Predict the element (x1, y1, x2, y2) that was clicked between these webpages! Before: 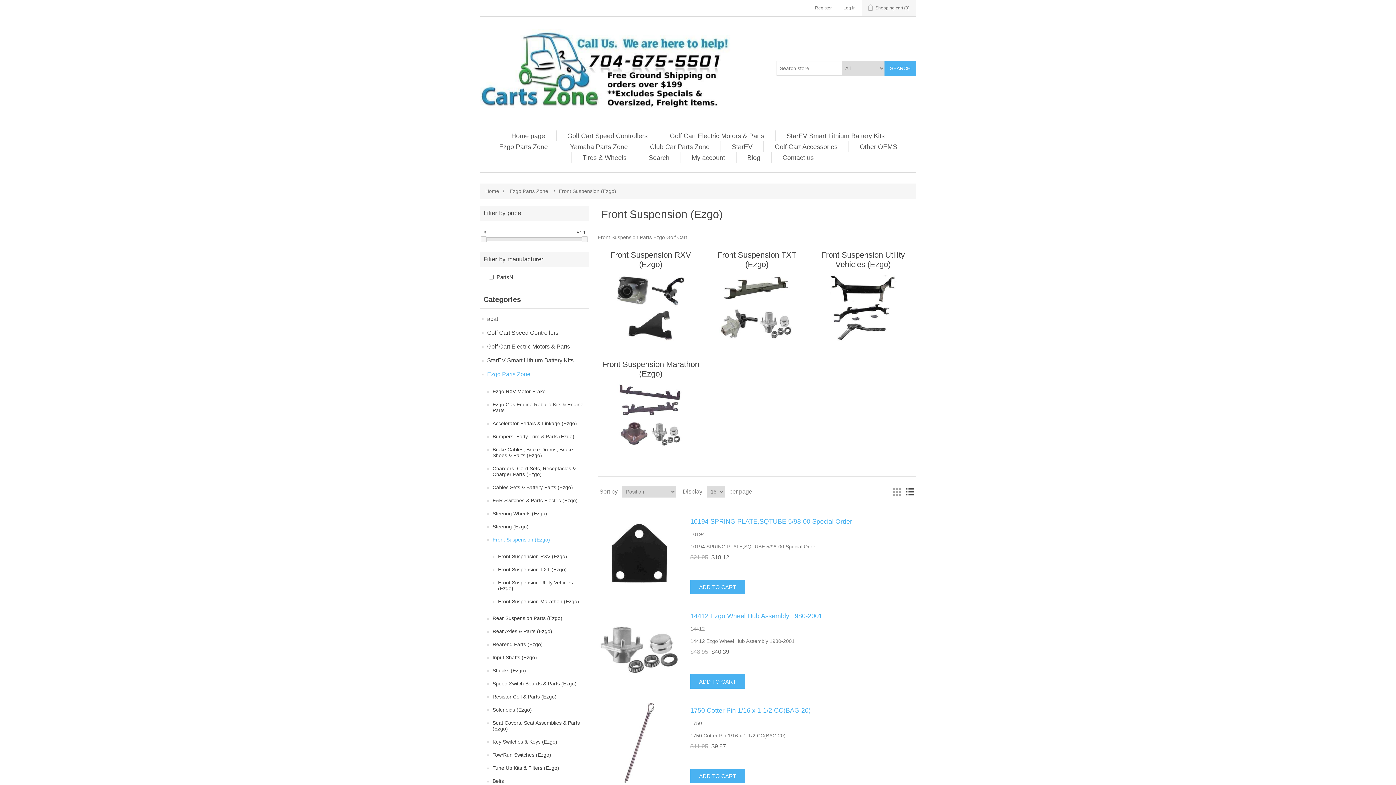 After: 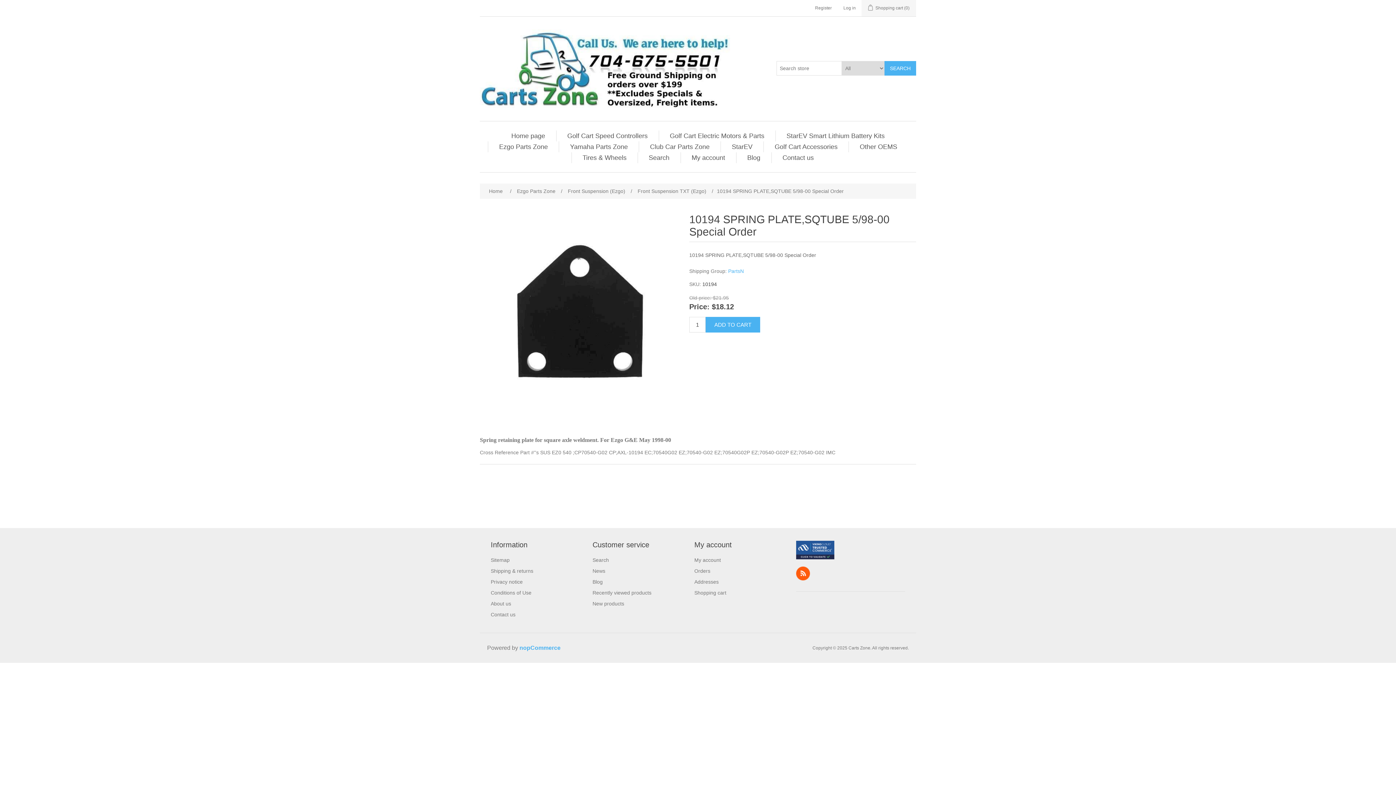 Action: bbox: (599, 514, 679, 594)